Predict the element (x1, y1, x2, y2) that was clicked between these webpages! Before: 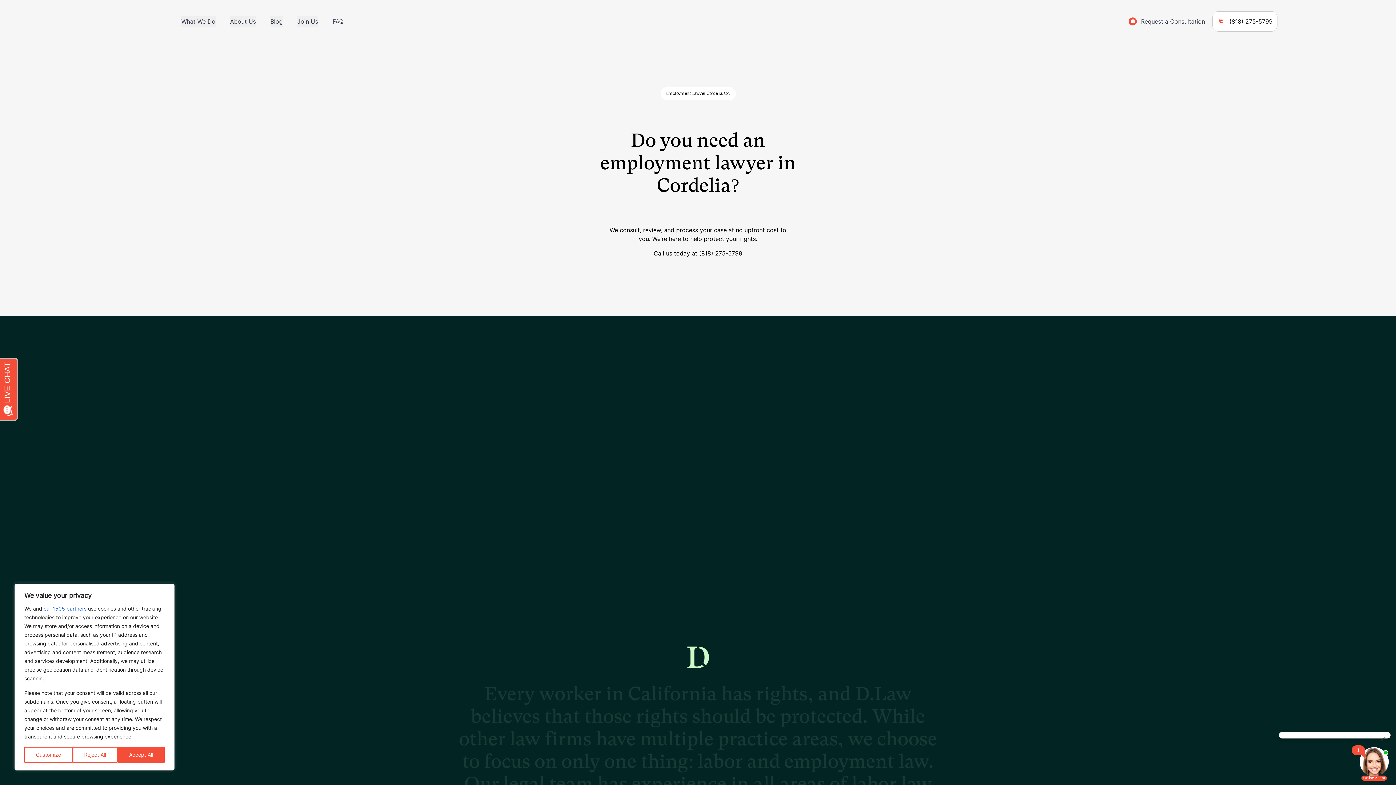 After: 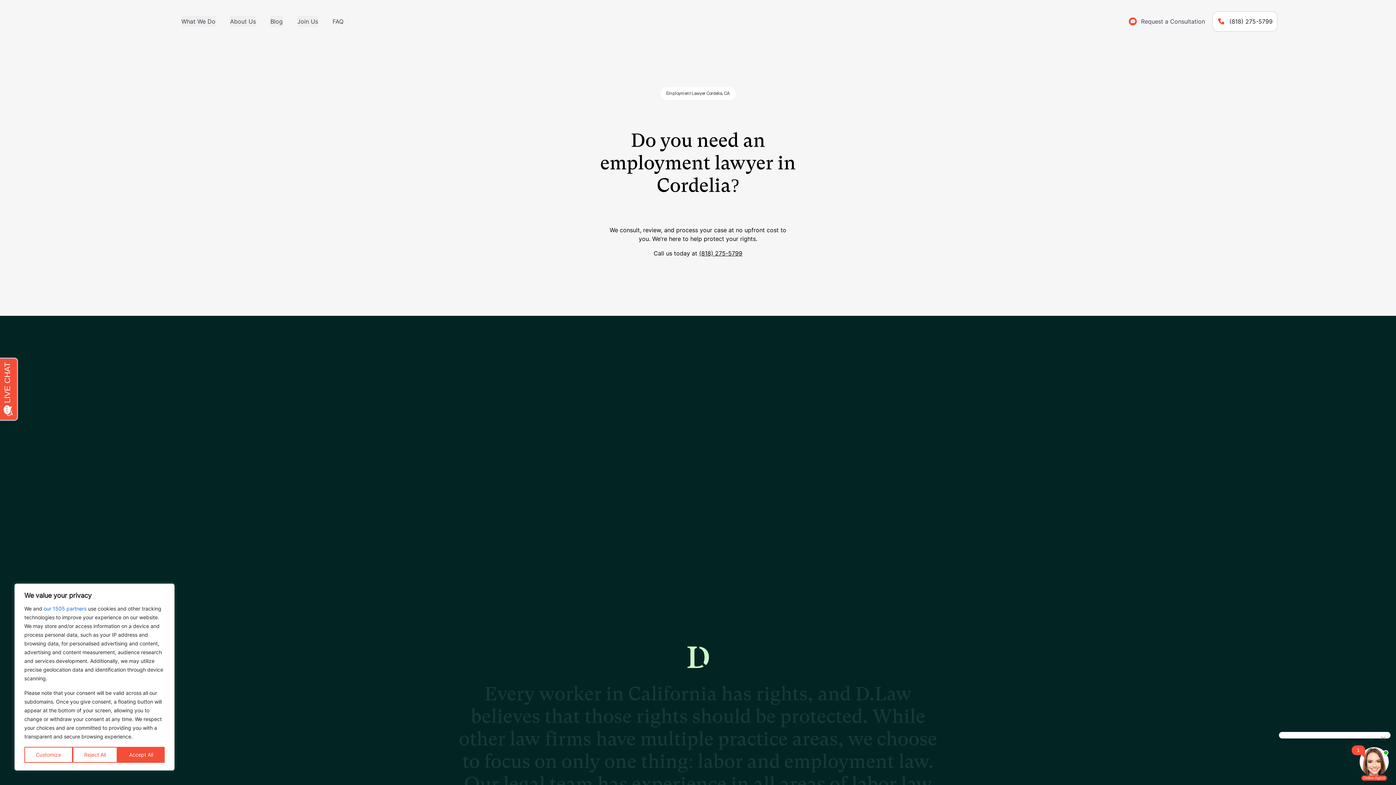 Action: label: (818) 275-5799 bbox: (1212, 11, 1277, 31)